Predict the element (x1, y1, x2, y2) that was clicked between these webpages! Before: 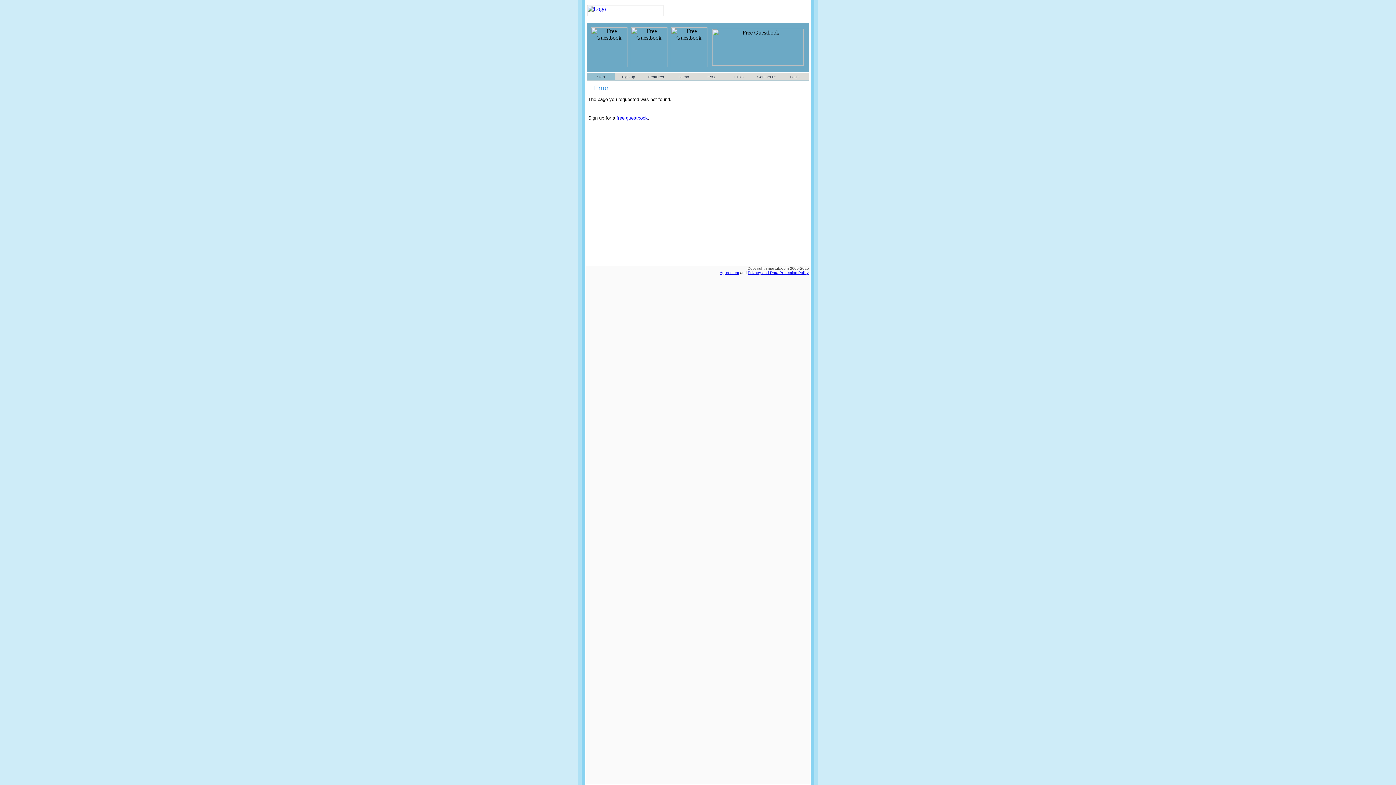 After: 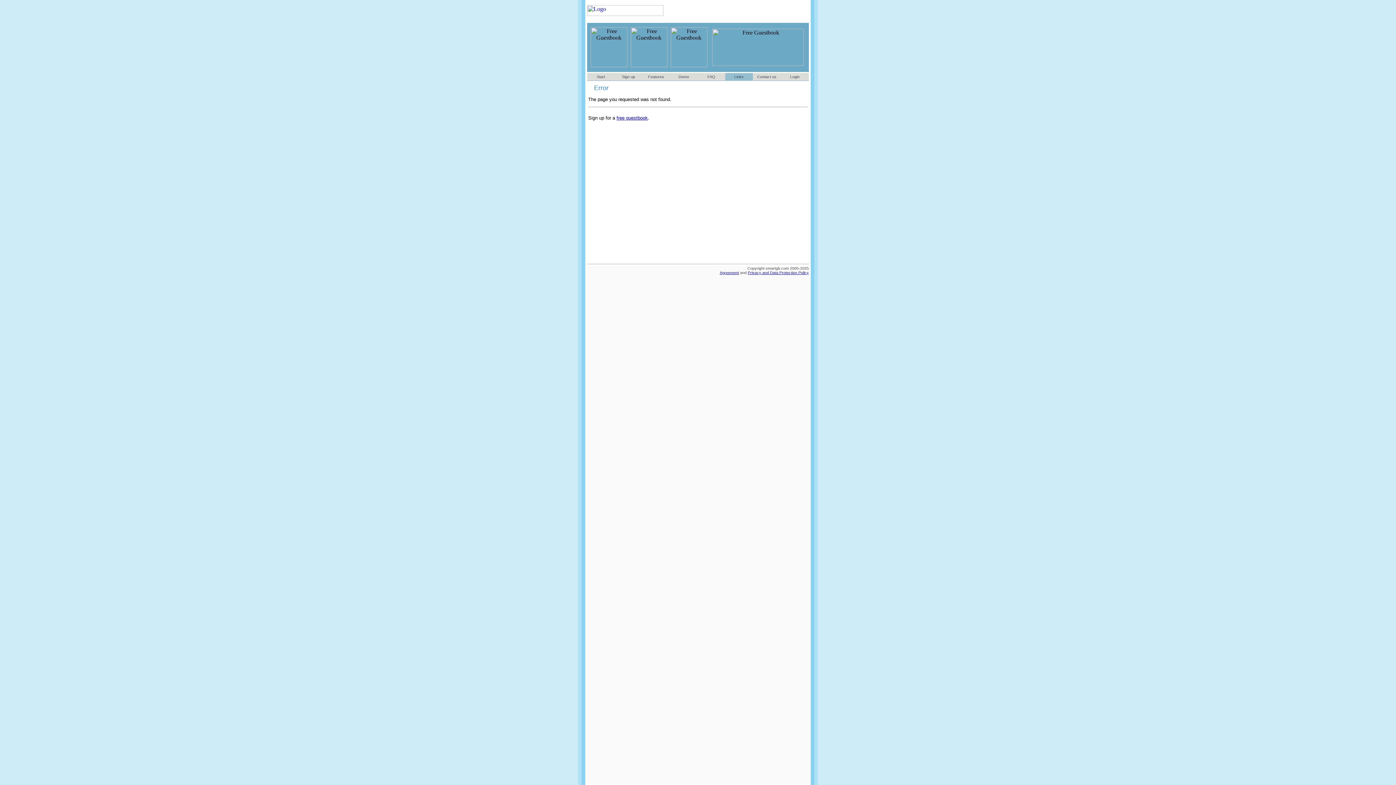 Action: bbox: (734, 74, 744, 78) label: Links